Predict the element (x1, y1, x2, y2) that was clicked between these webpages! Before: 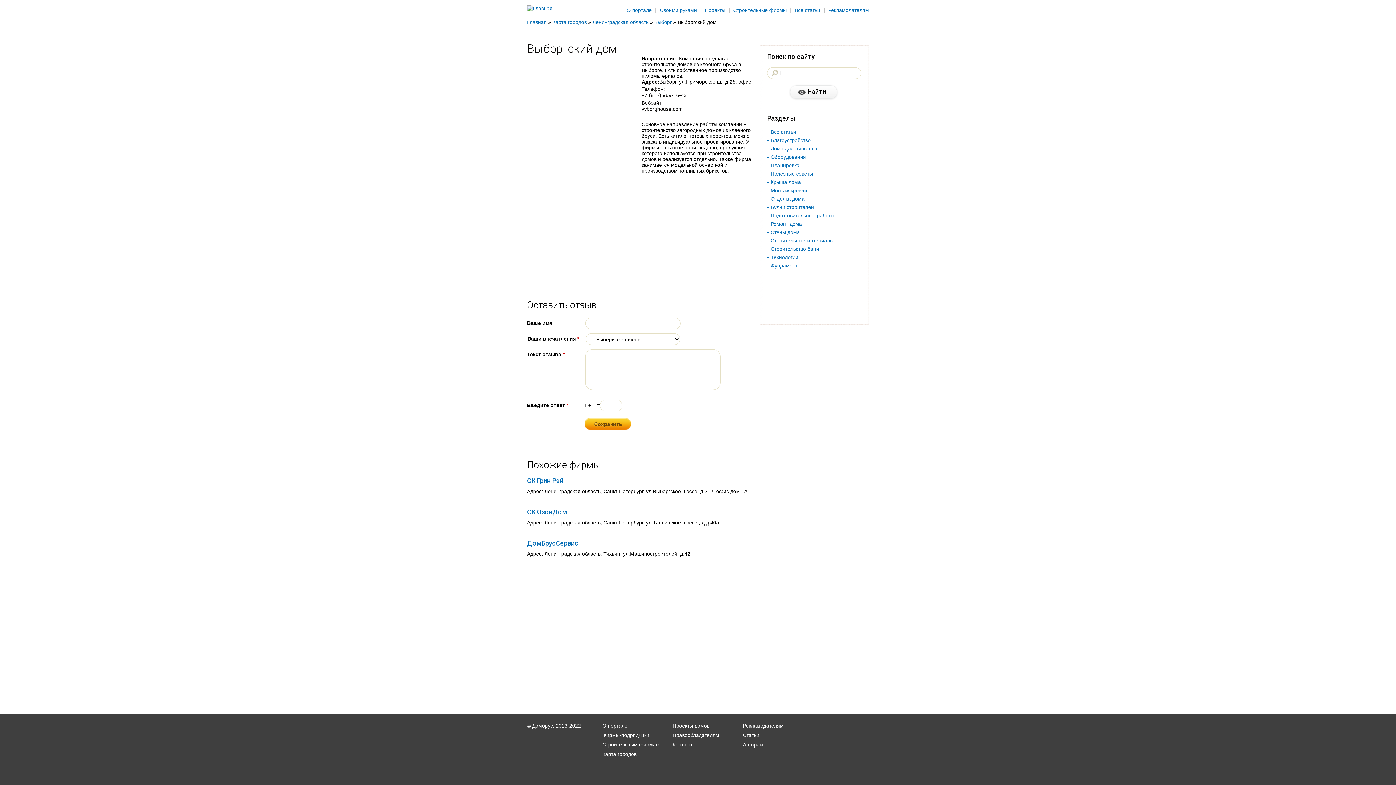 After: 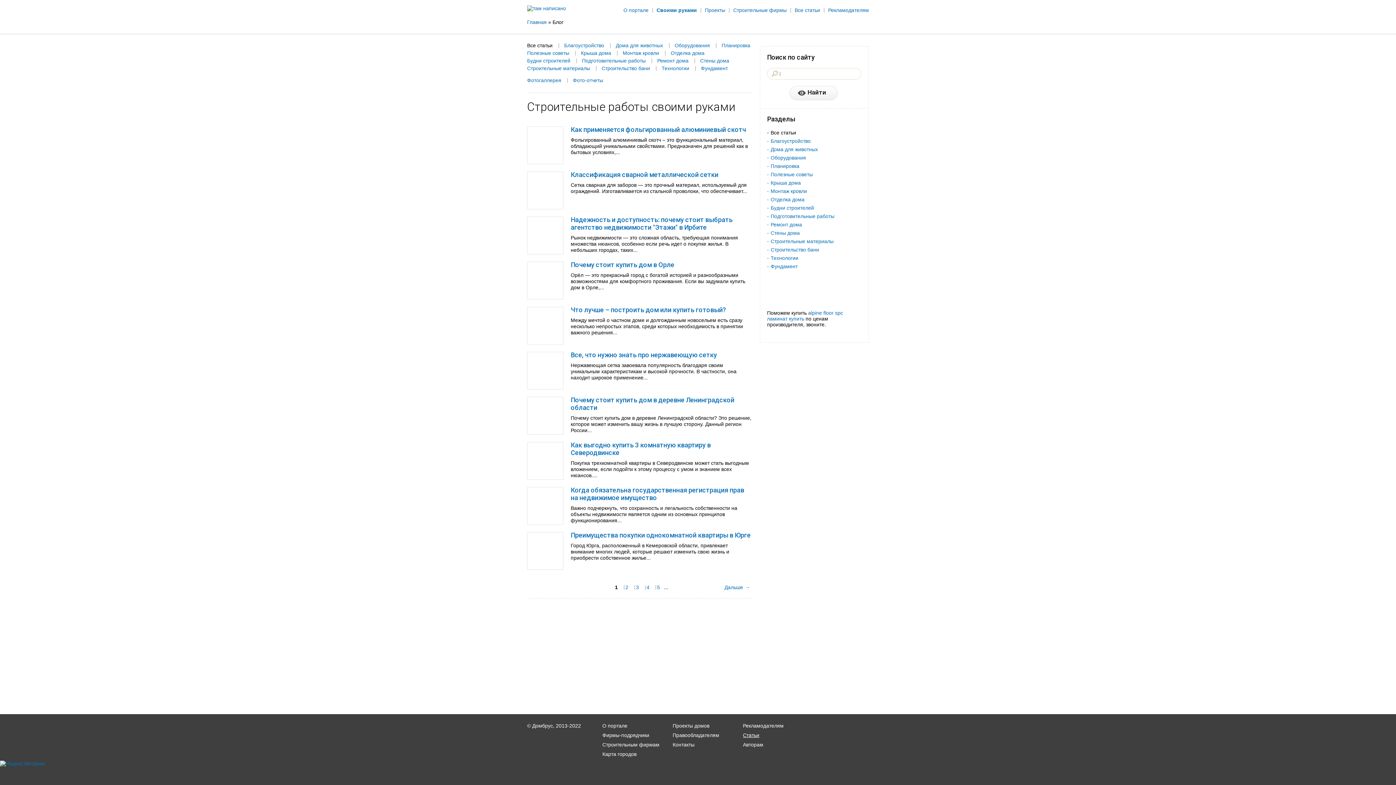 Action: bbox: (660, 7, 697, 13) label: Своими руками